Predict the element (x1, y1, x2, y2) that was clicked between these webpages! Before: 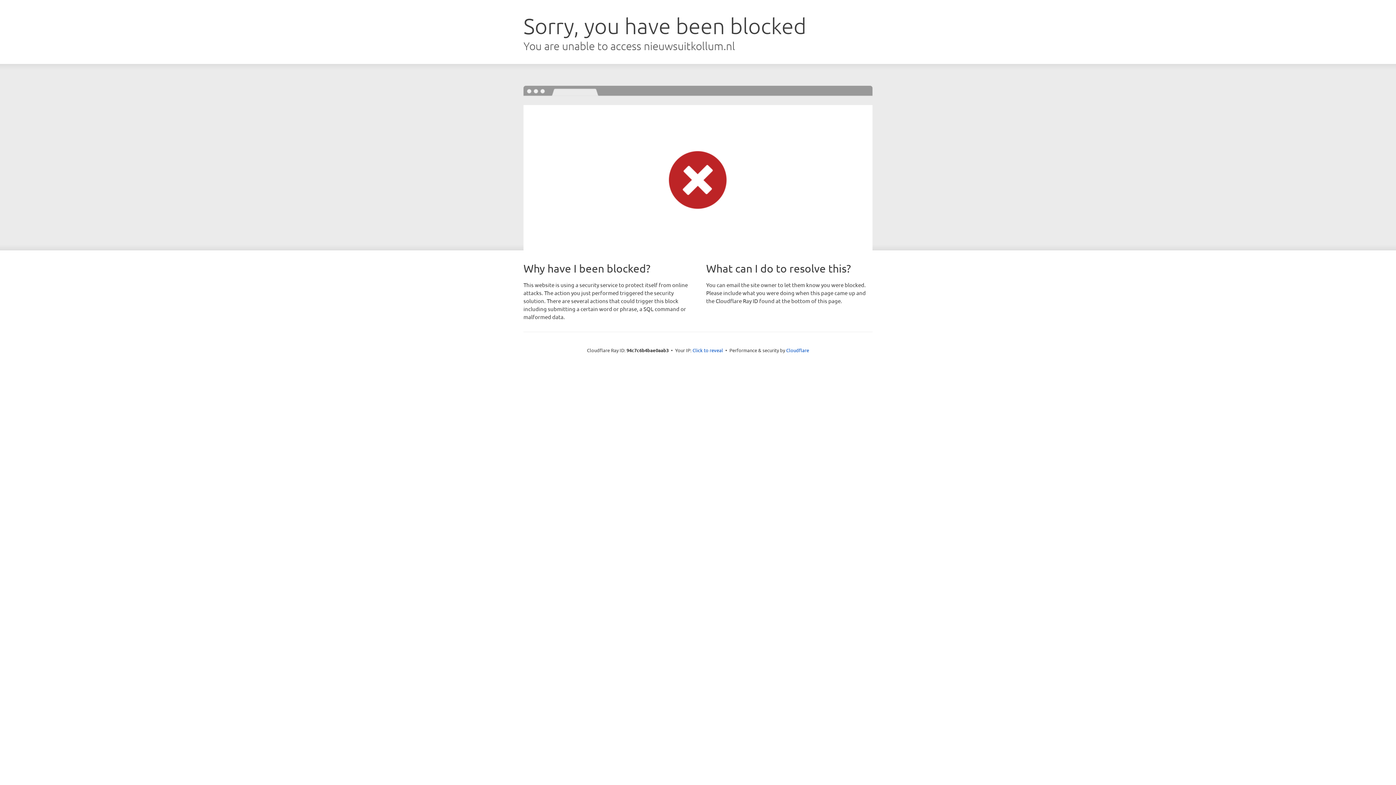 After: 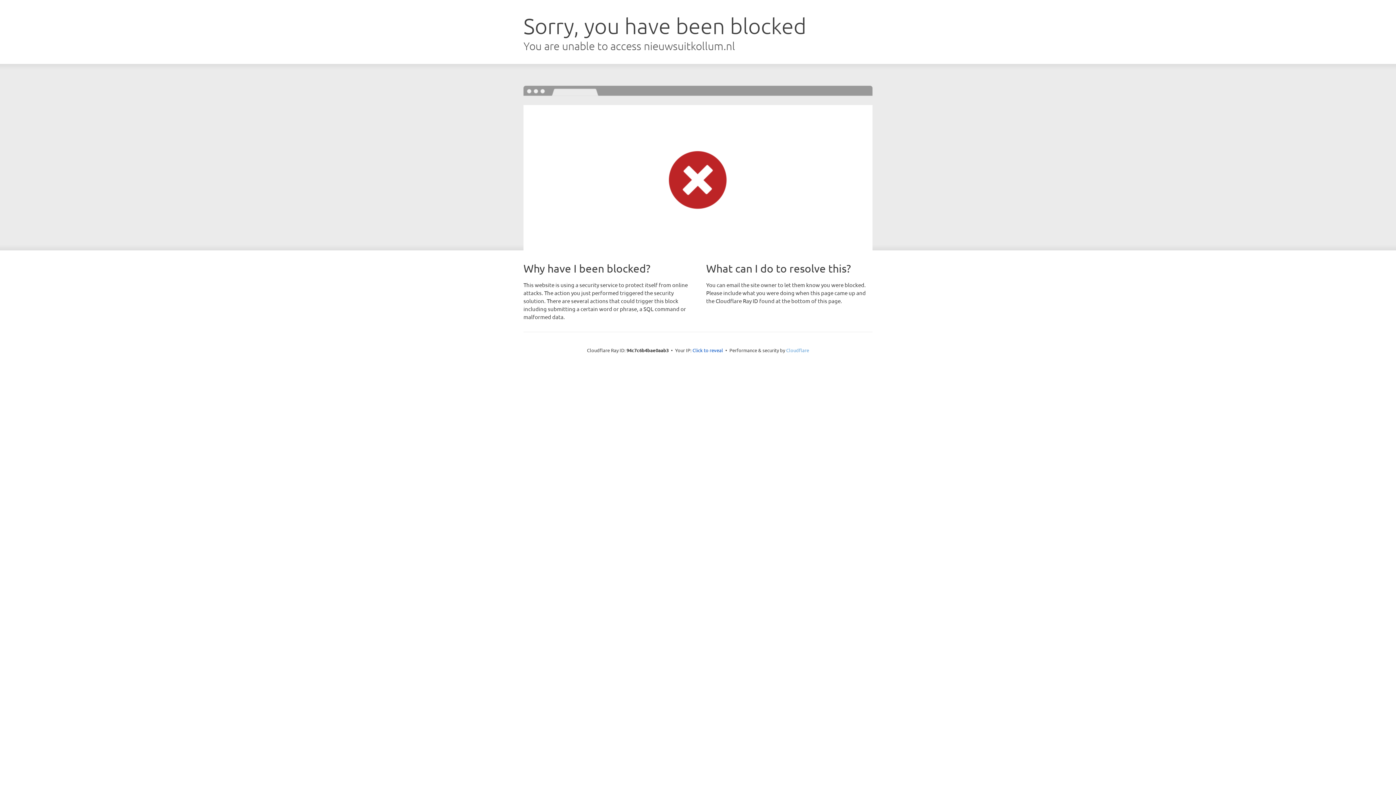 Action: bbox: (786, 347, 809, 353) label: Cloudflare